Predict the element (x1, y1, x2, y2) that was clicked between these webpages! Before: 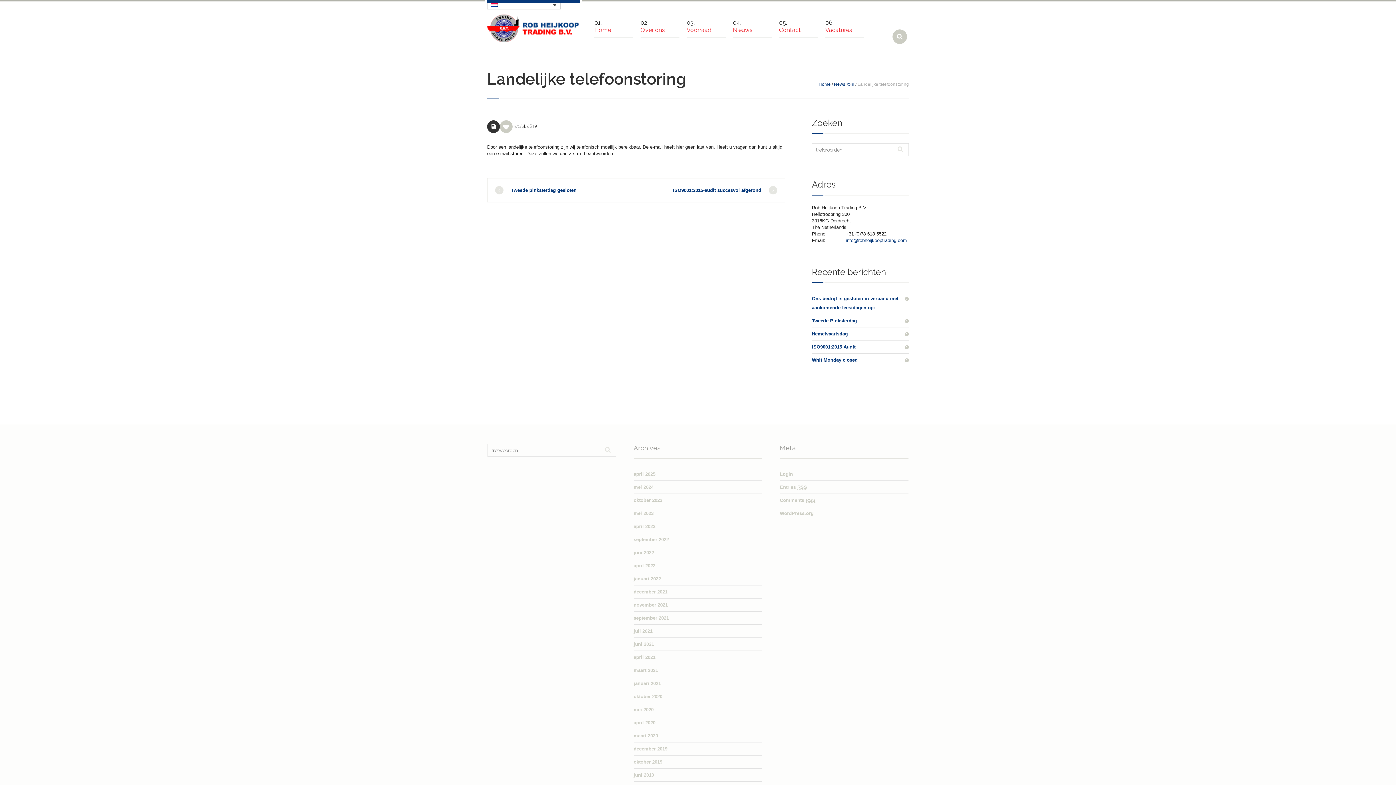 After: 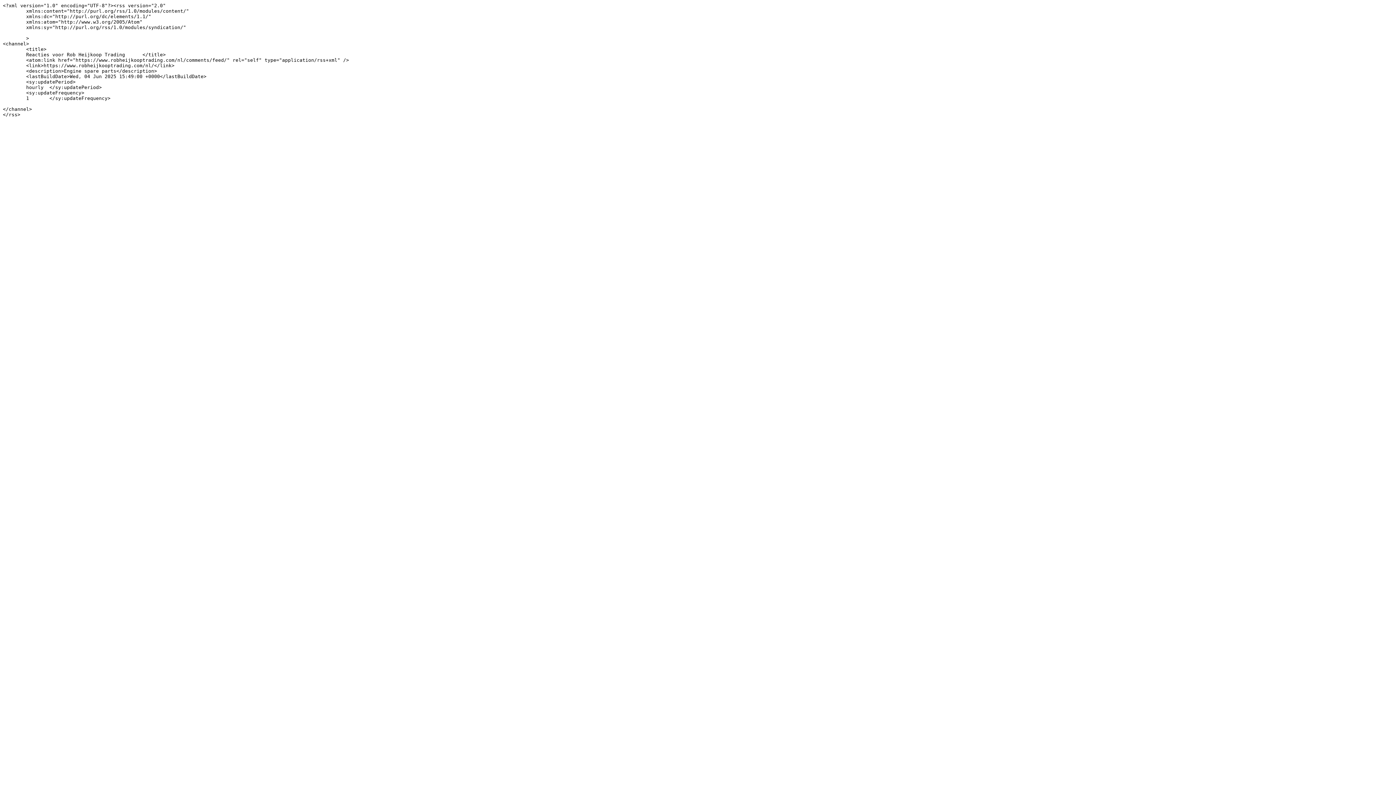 Action: label: Comments RSS bbox: (780, 497, 815, 503)